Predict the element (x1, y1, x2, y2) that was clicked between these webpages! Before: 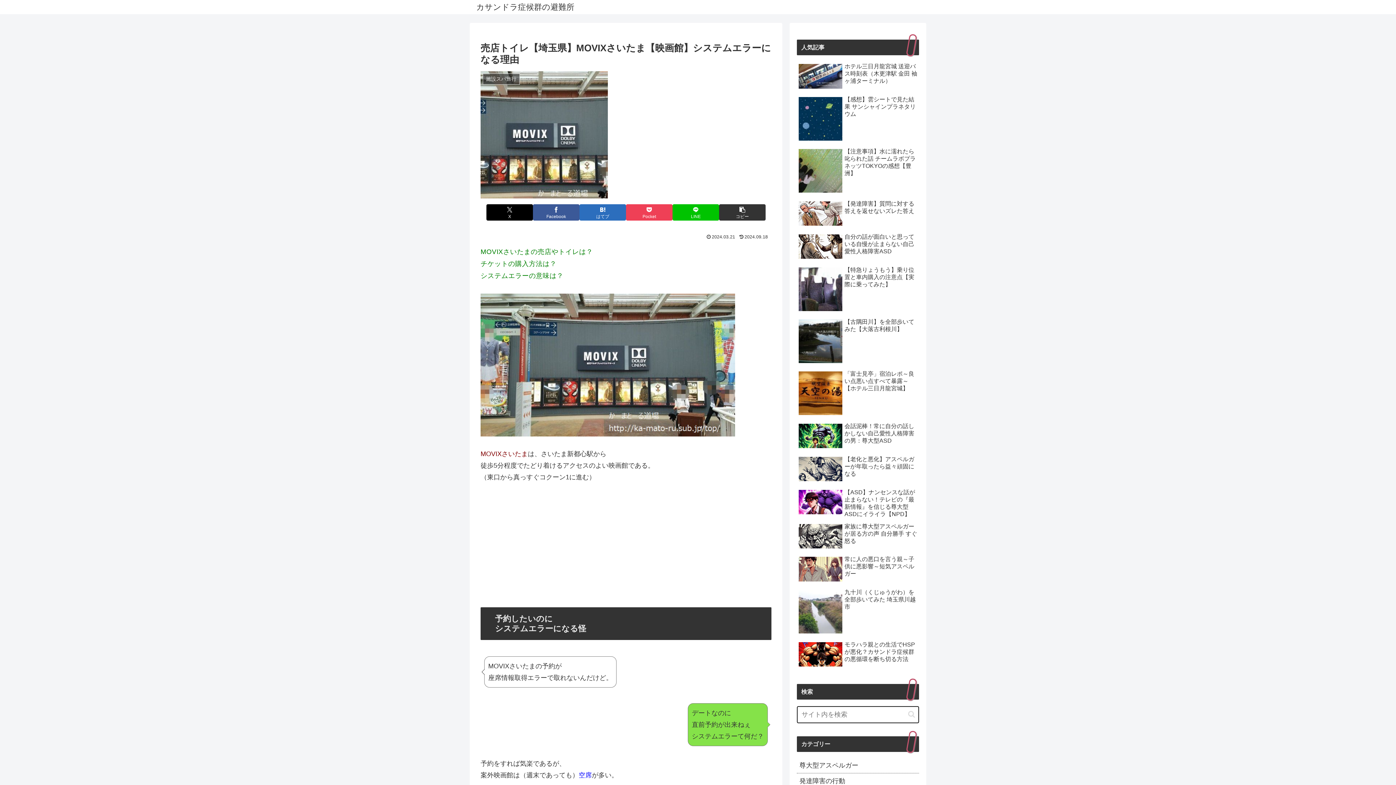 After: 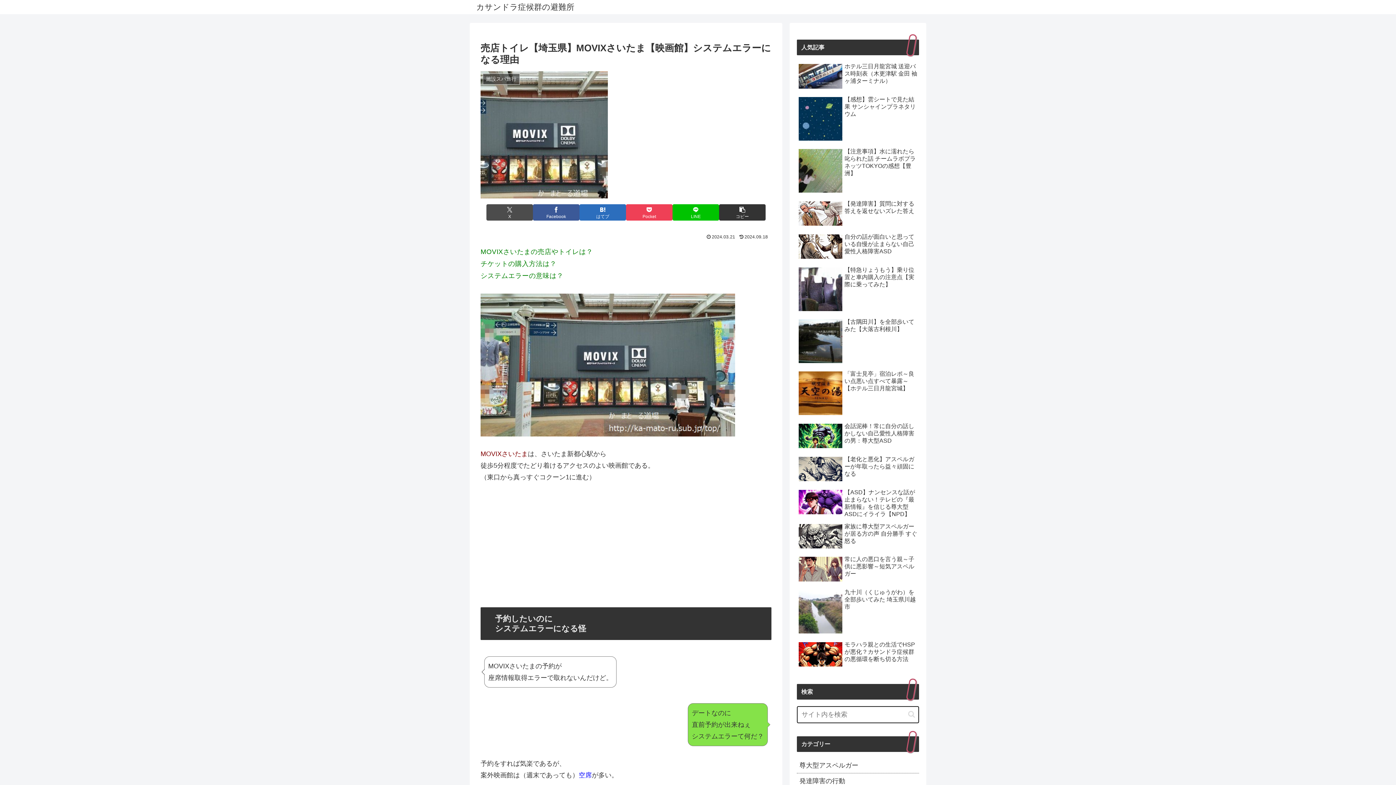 Action: label: Xでシェア bbox: (486, 204, 533, 220)